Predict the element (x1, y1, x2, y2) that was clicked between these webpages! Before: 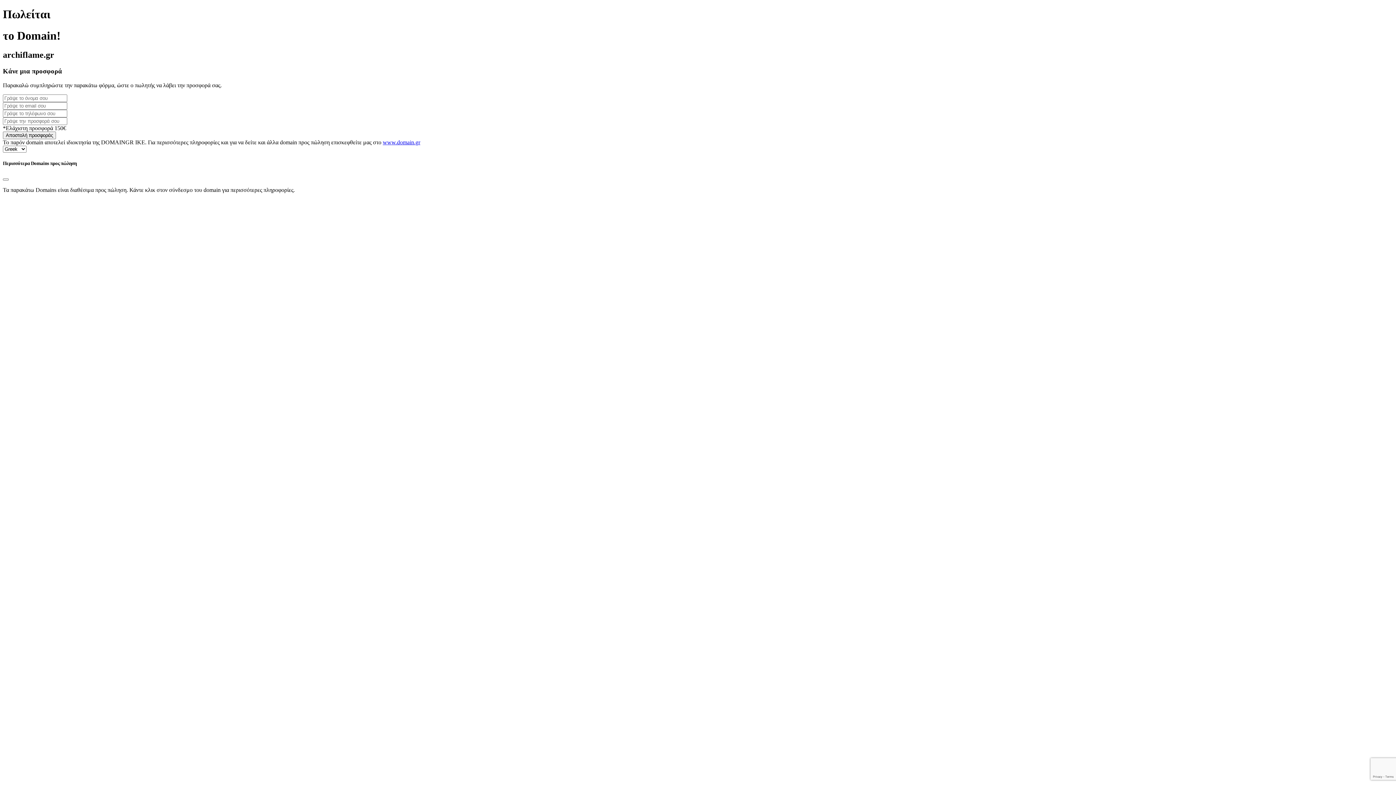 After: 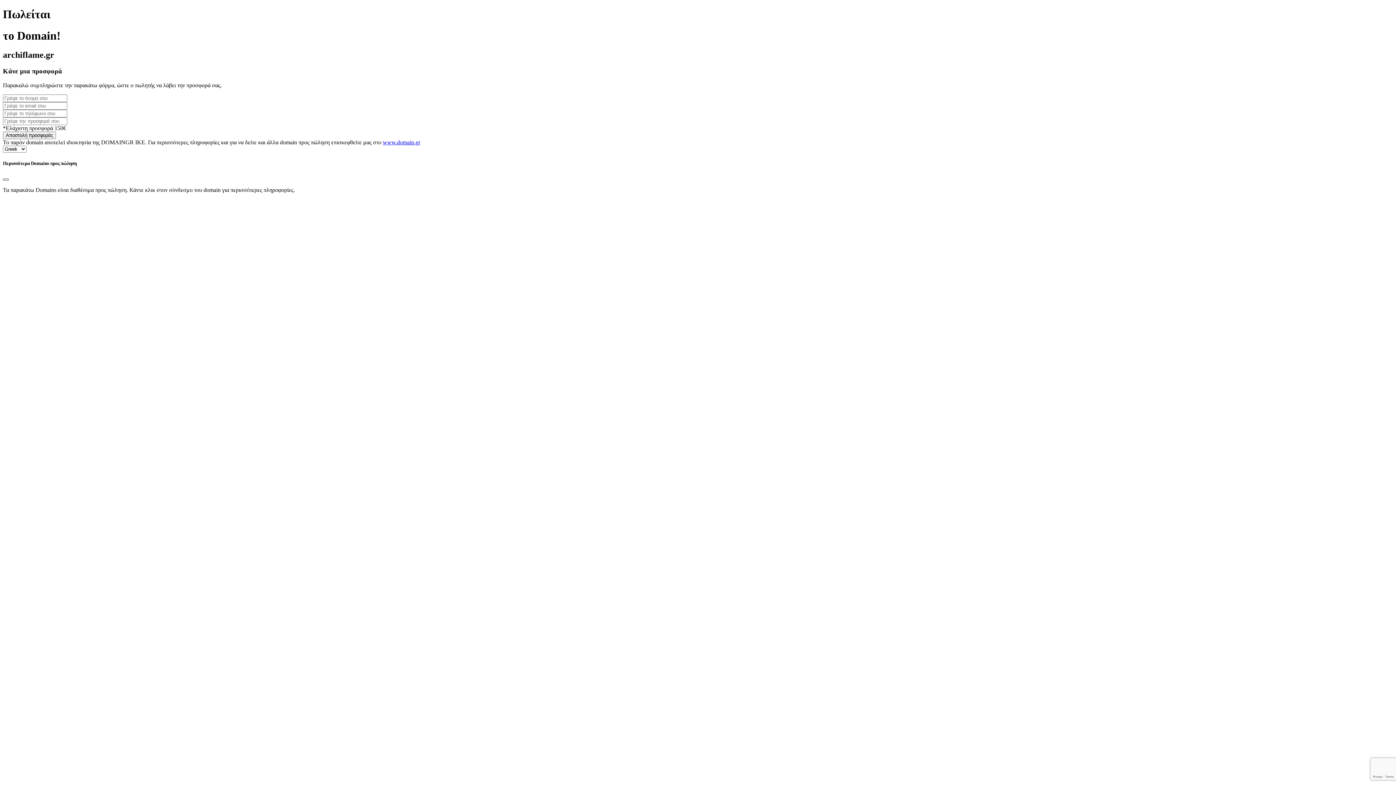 Action: bbox: (2, 178, 8, 180) label: Close